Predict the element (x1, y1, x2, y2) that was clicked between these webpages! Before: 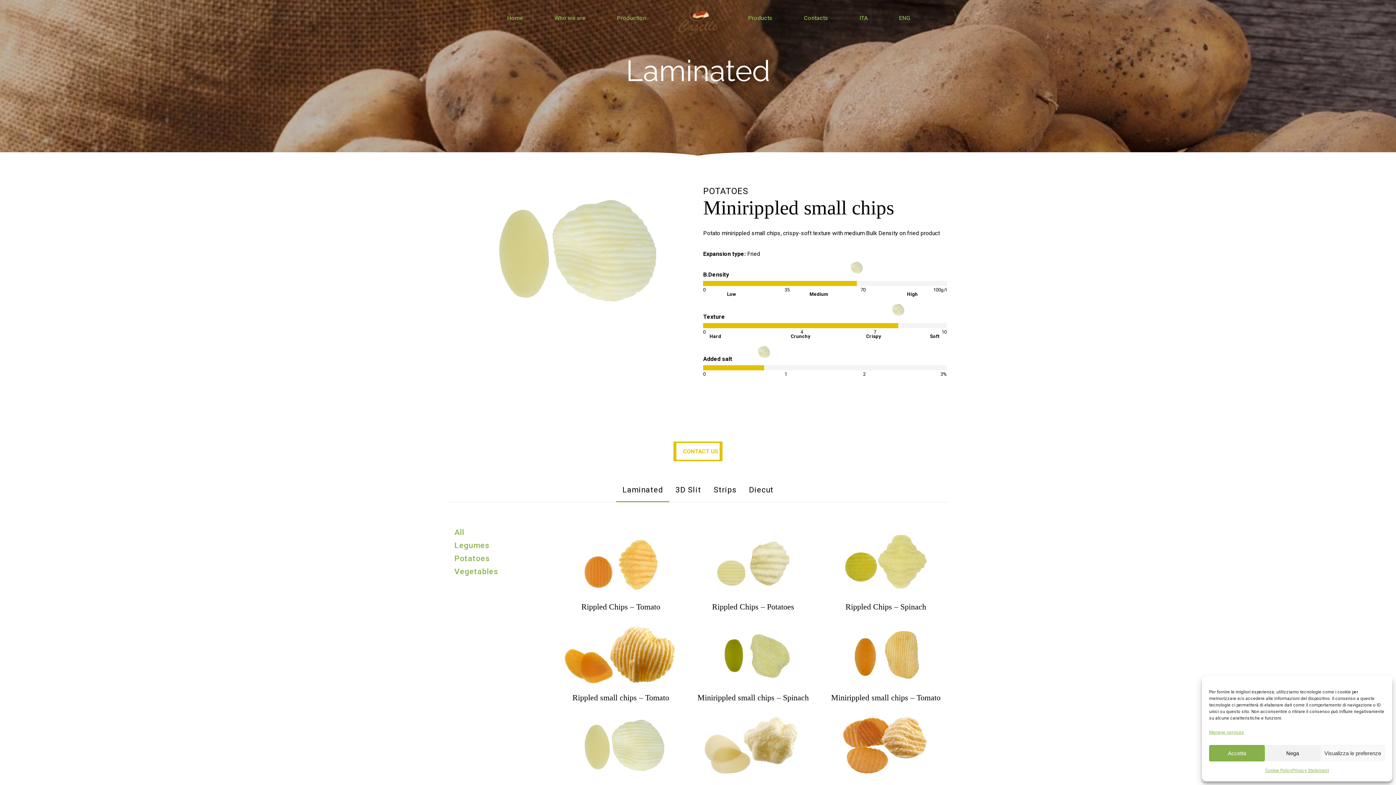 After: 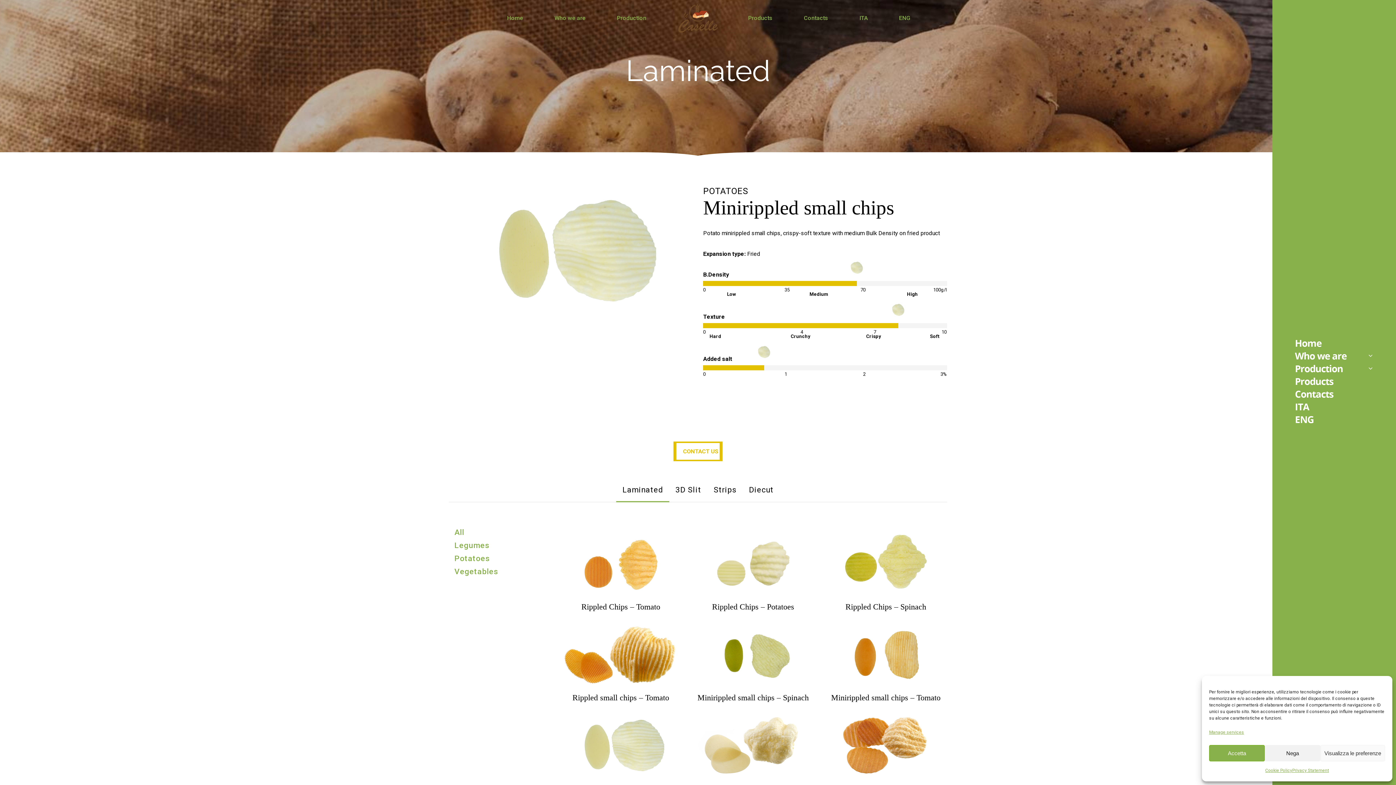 Action: bbox: (1368, 0, 1397, 36)